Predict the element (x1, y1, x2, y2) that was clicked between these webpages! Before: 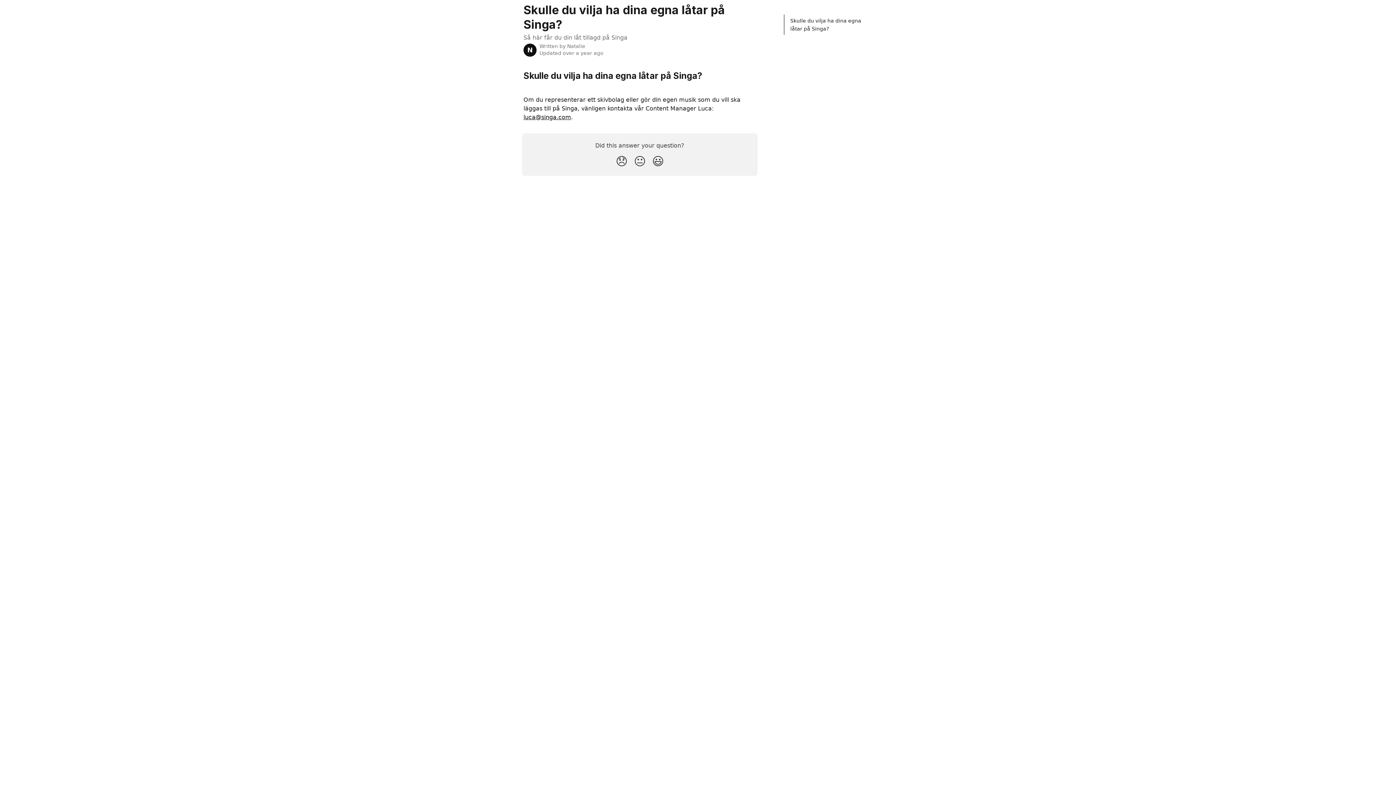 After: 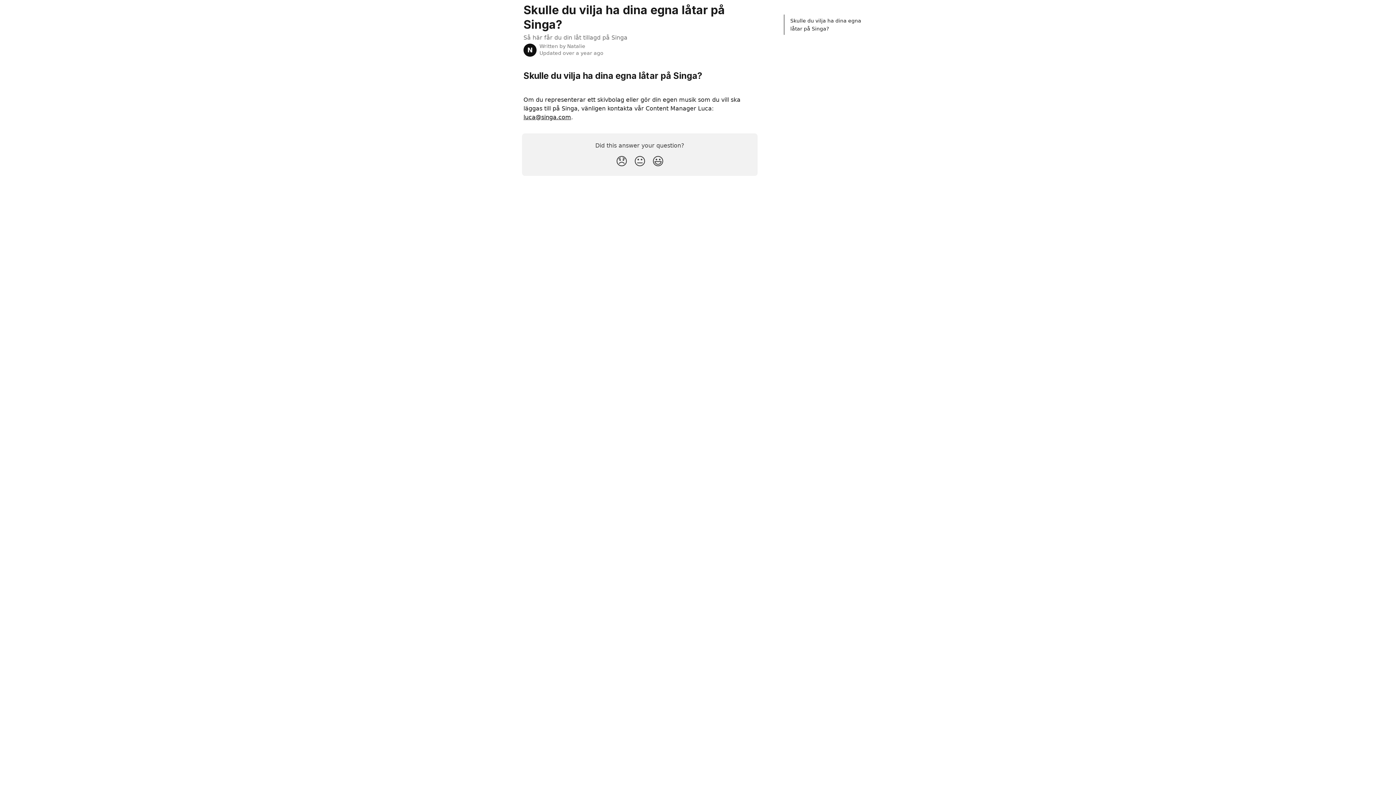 Action: bbox: (790, 16, 866, 32) label: Skulle du vilja ha dina egna låtar på Singa?